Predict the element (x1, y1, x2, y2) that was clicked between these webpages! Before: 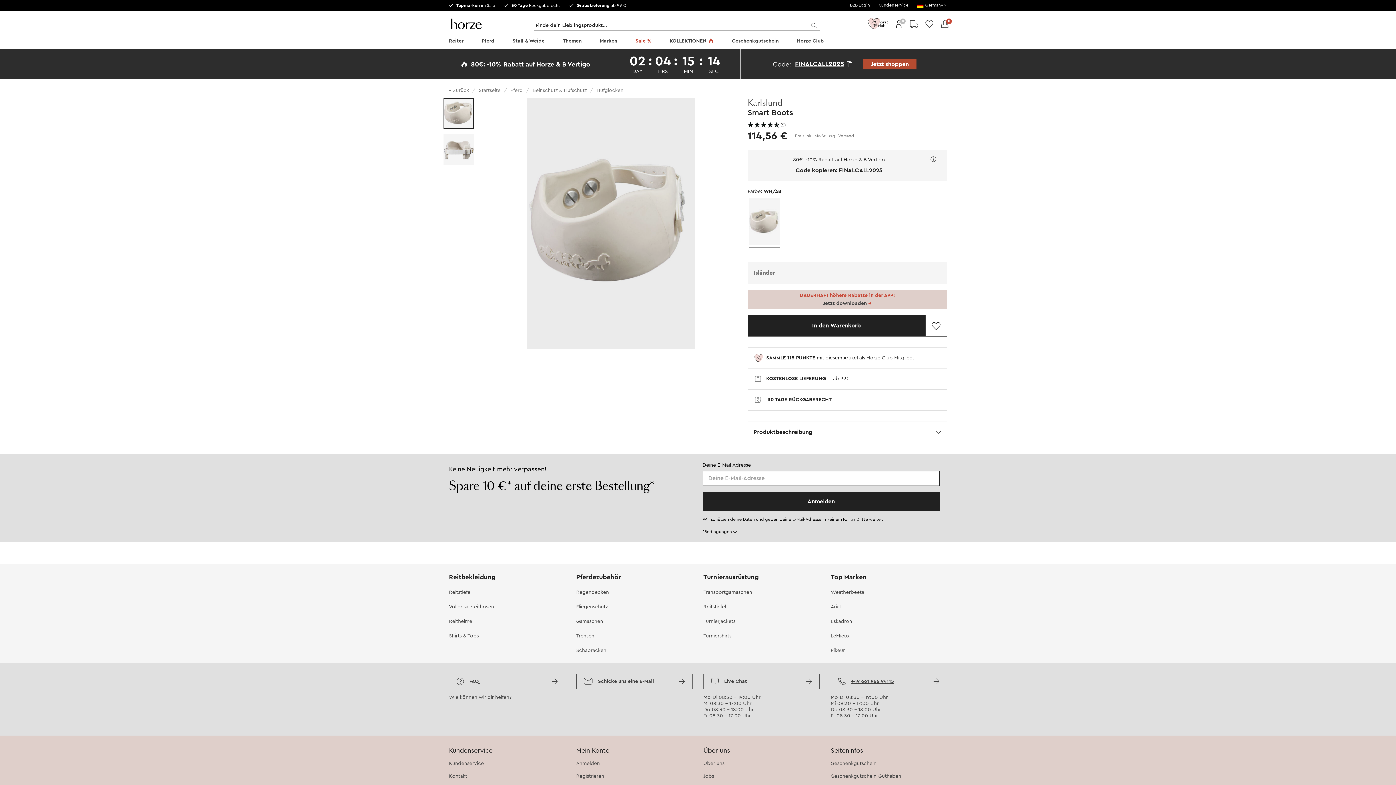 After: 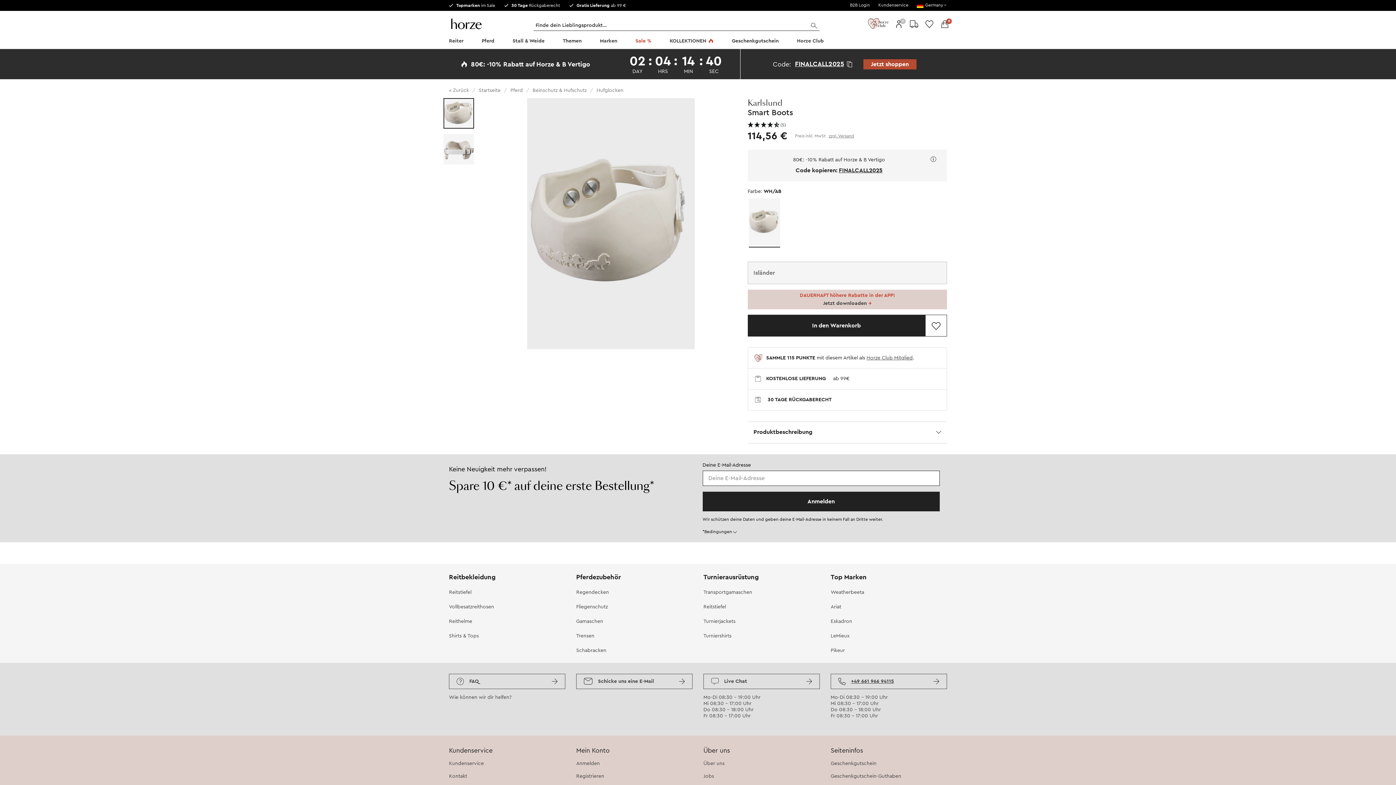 Action: label: Live Chat bbox: (703, 674, 820, 689)